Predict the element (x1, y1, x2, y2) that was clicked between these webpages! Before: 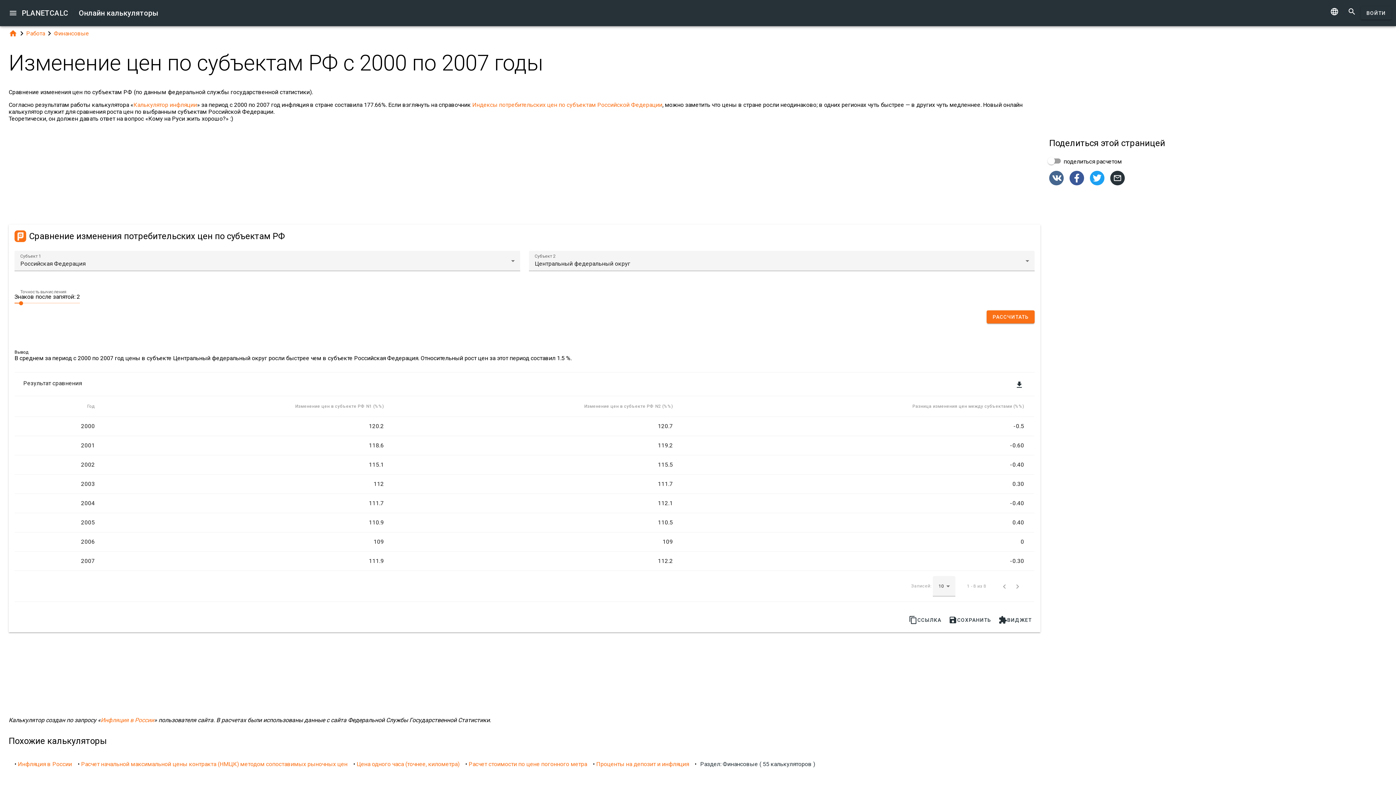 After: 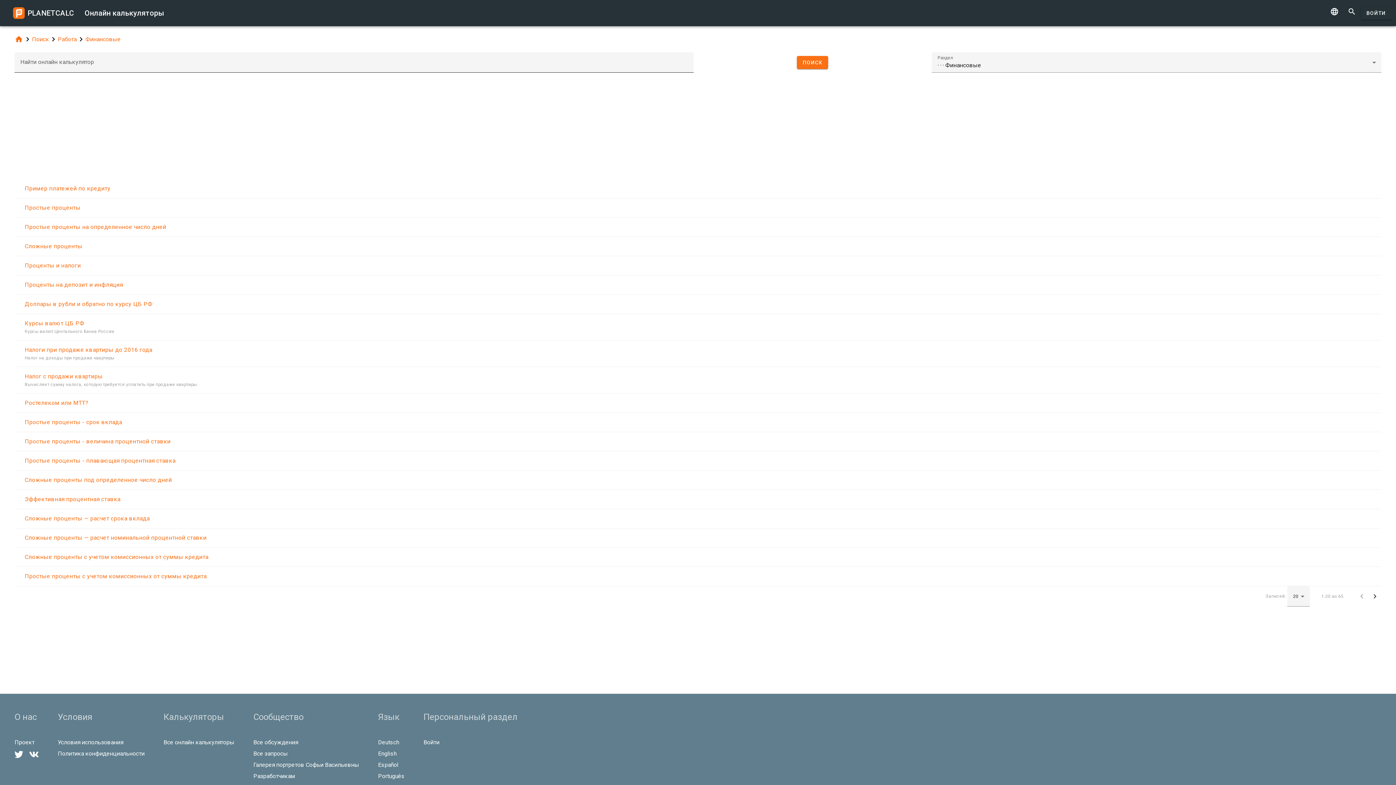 Action: bbox: (698, 758, 817, 770) label: Раздел: Финансовые ( 55 калькуляторов )